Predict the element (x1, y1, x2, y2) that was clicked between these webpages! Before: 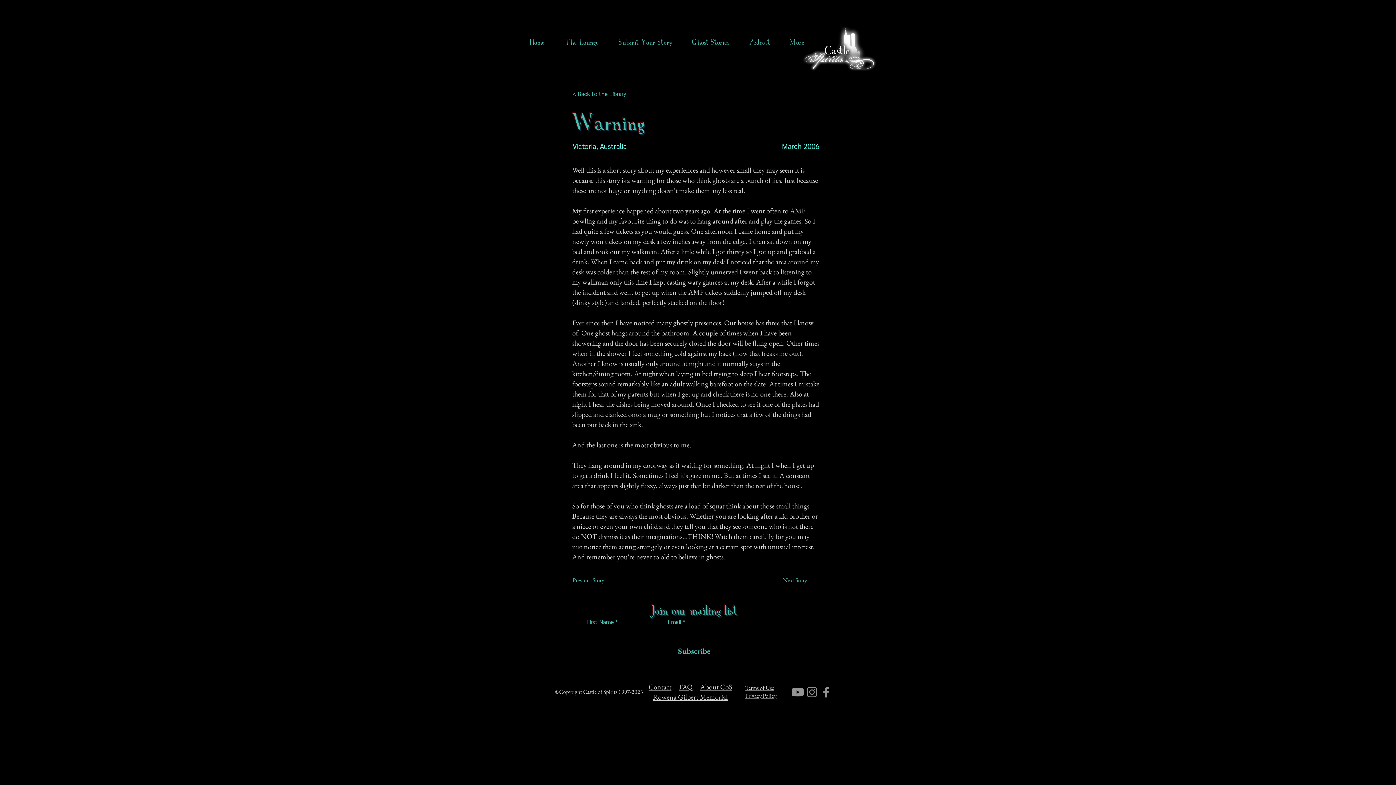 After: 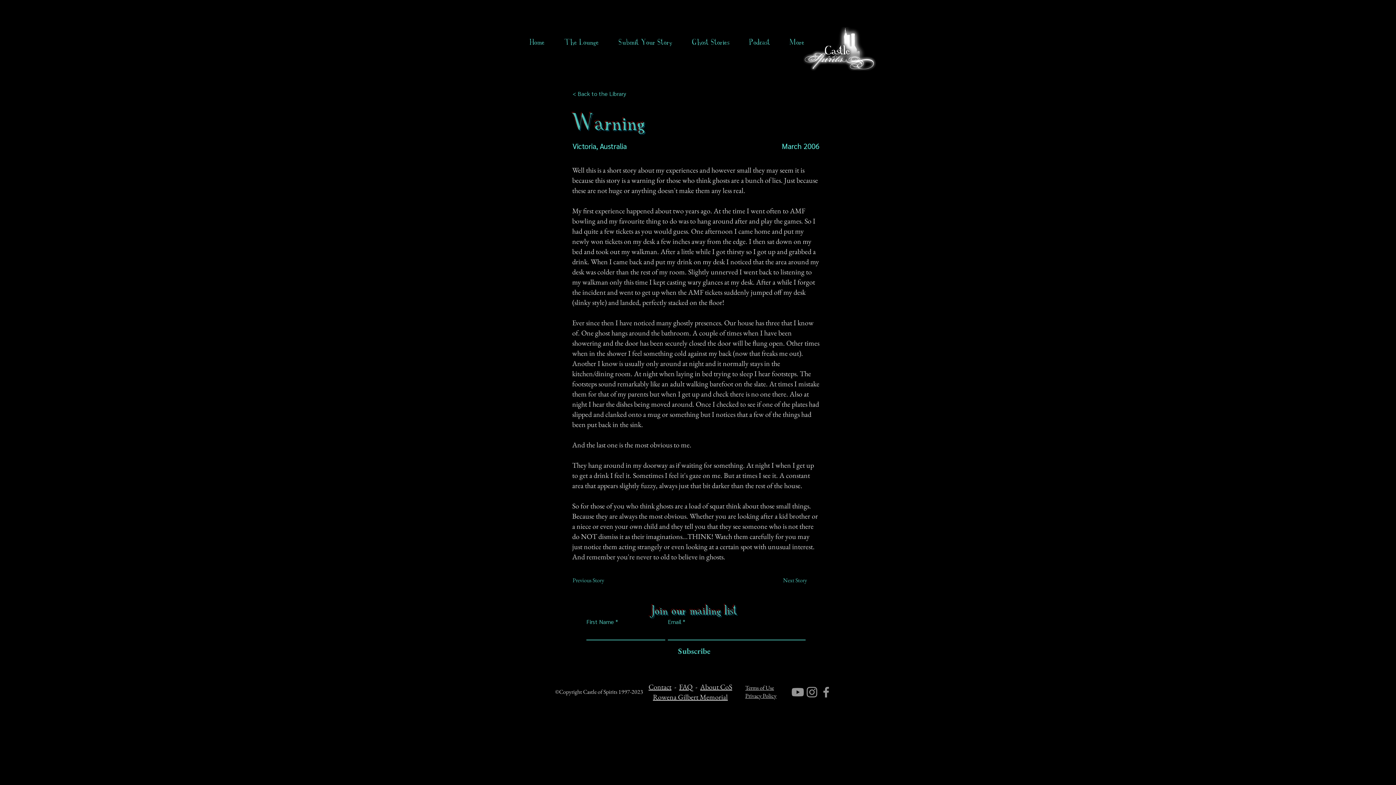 Action: label: Ghost Stories bbox: (682, 33, 739, 51)